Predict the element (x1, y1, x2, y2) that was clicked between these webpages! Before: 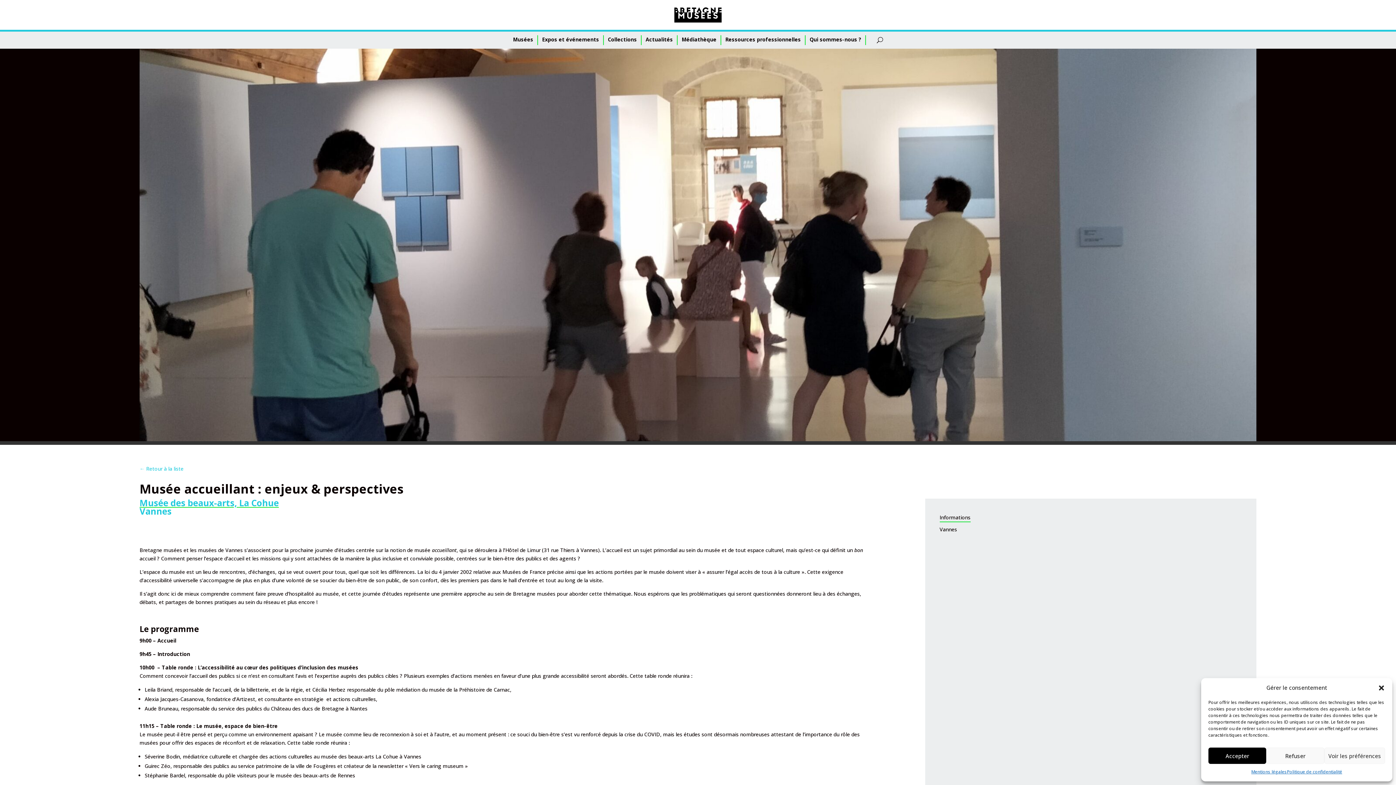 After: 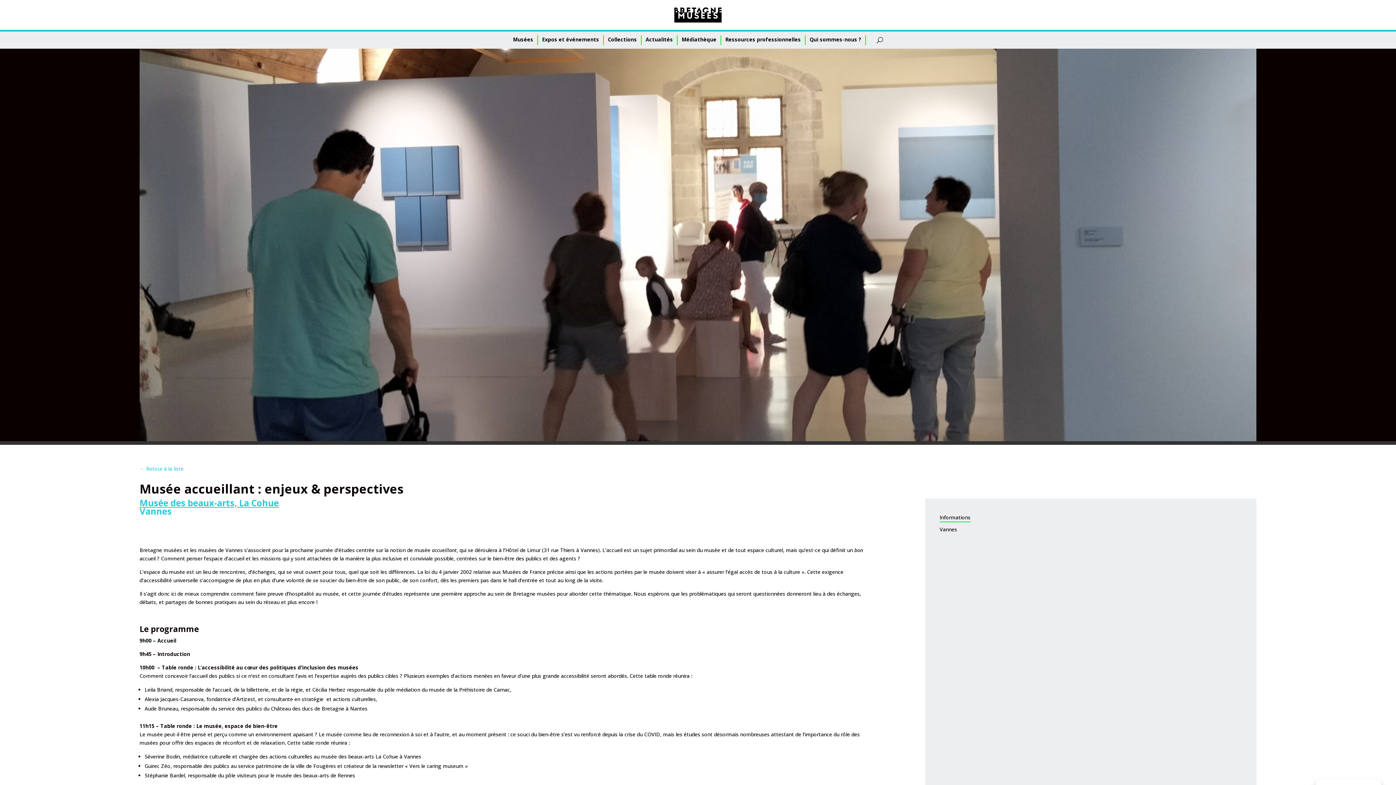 Action: bbox: (1266, 748, 1324, 764) label: Refuser